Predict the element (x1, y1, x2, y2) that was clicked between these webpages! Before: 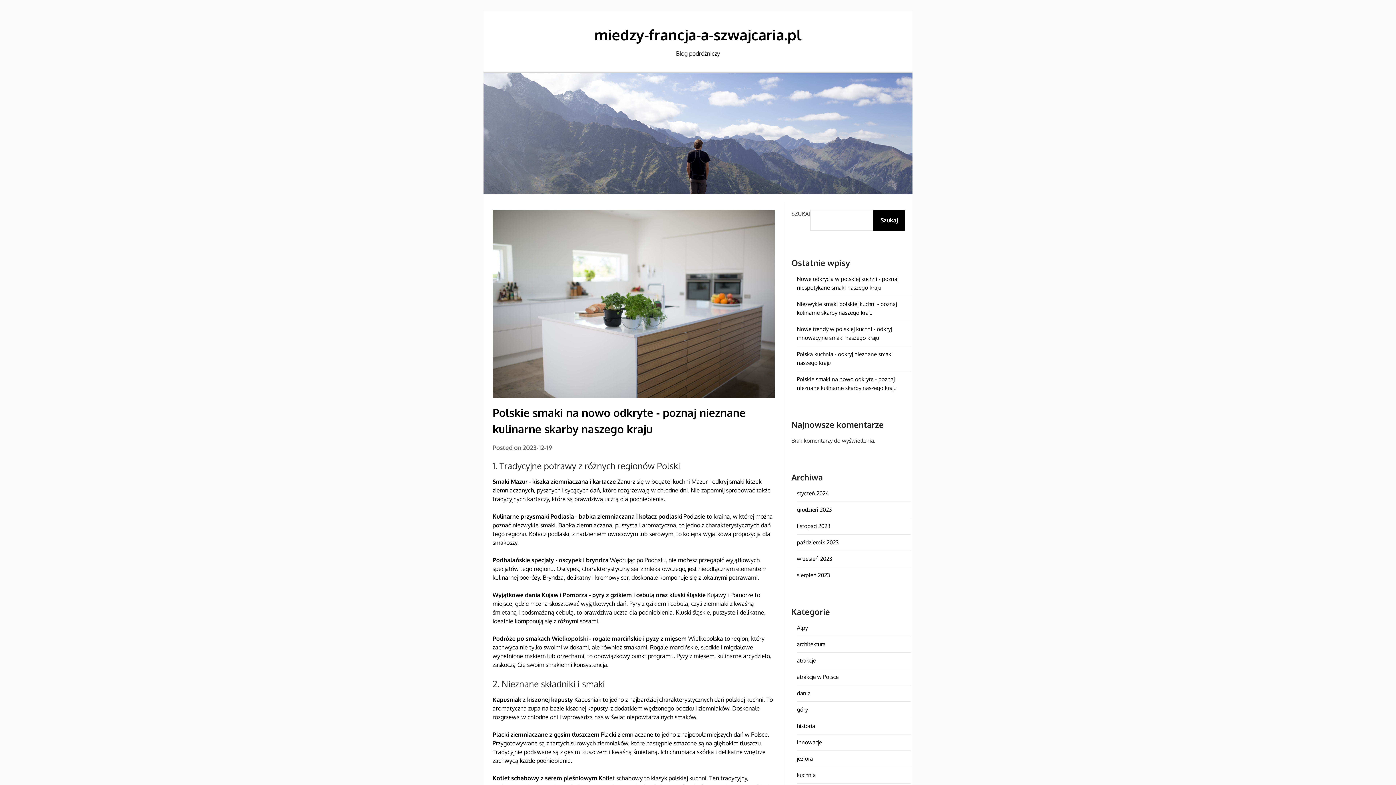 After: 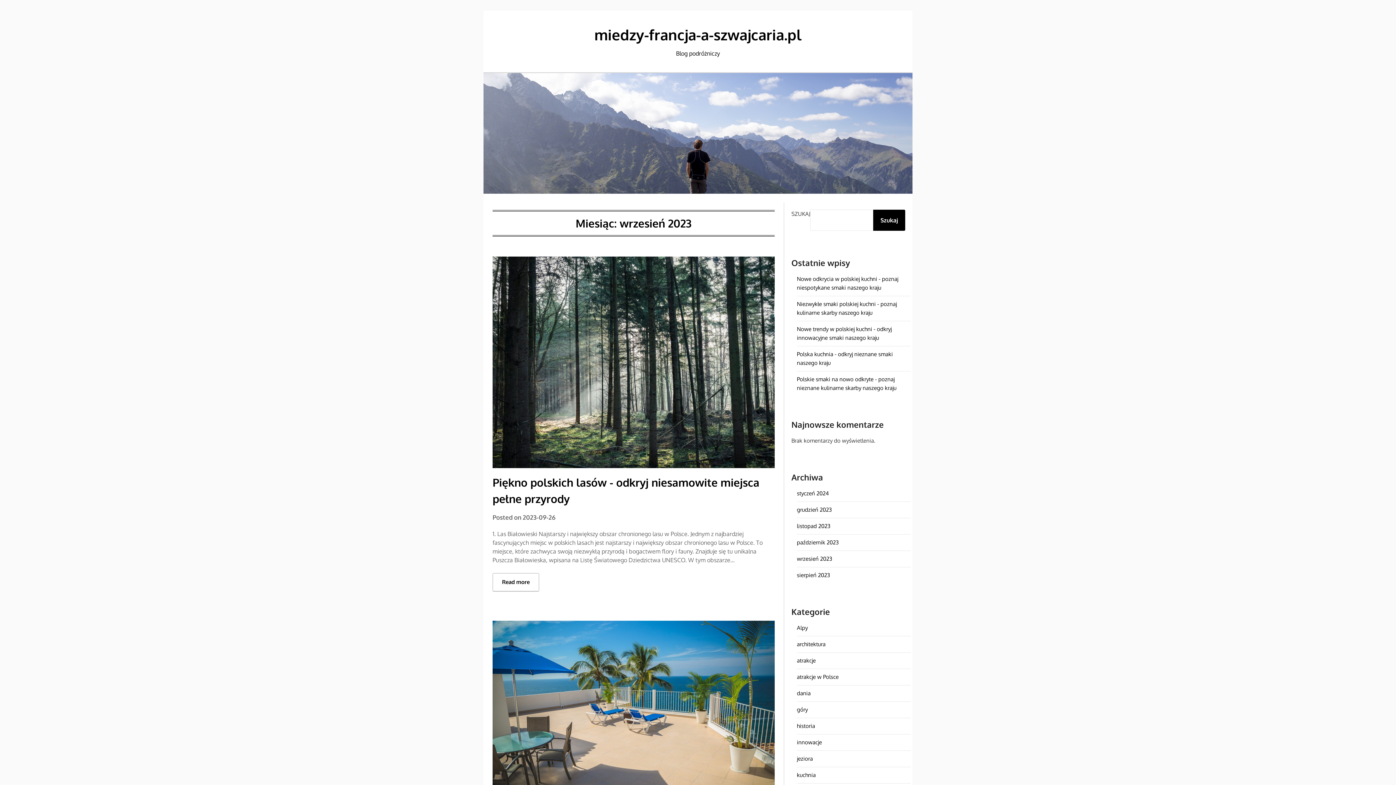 Action: bbox: (797, 555, 832, 562) label: wrzesień 2023